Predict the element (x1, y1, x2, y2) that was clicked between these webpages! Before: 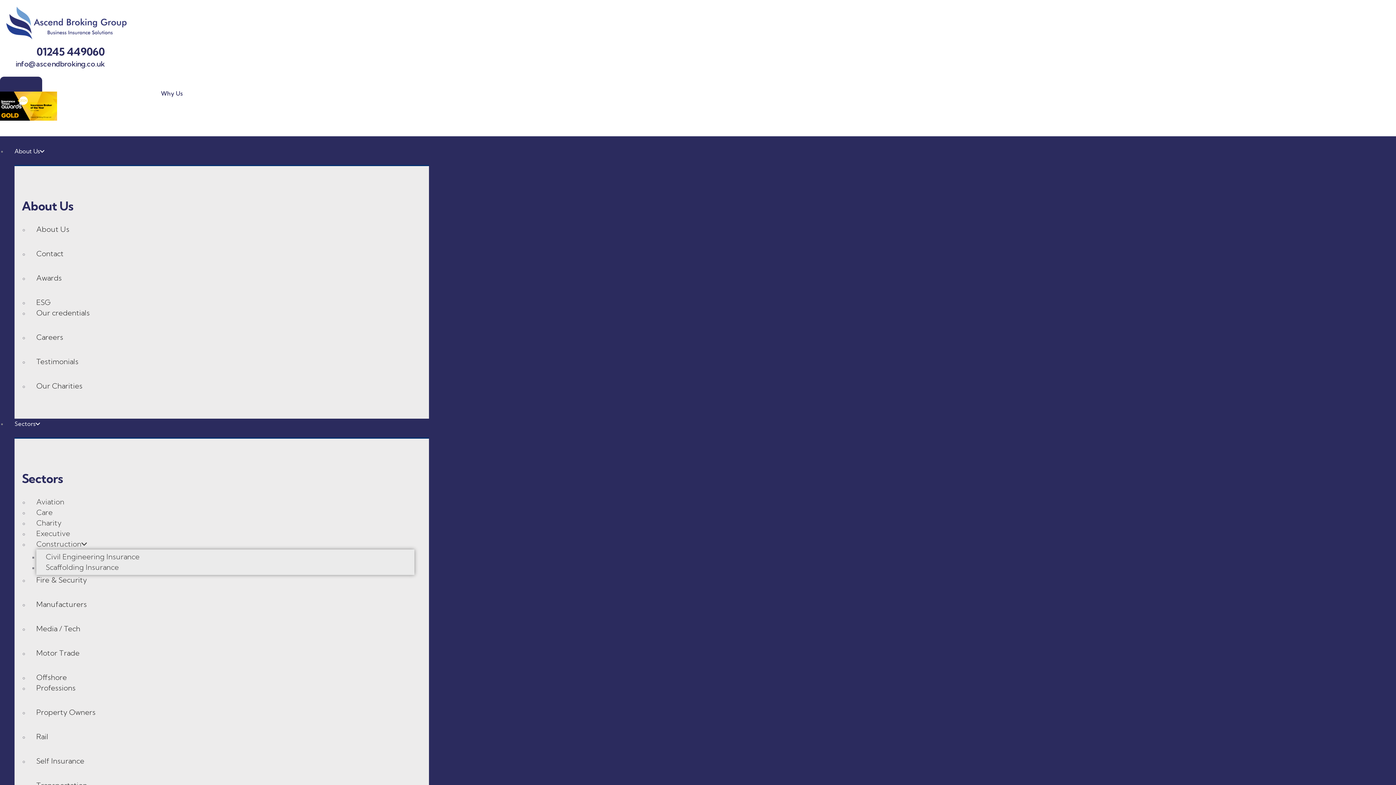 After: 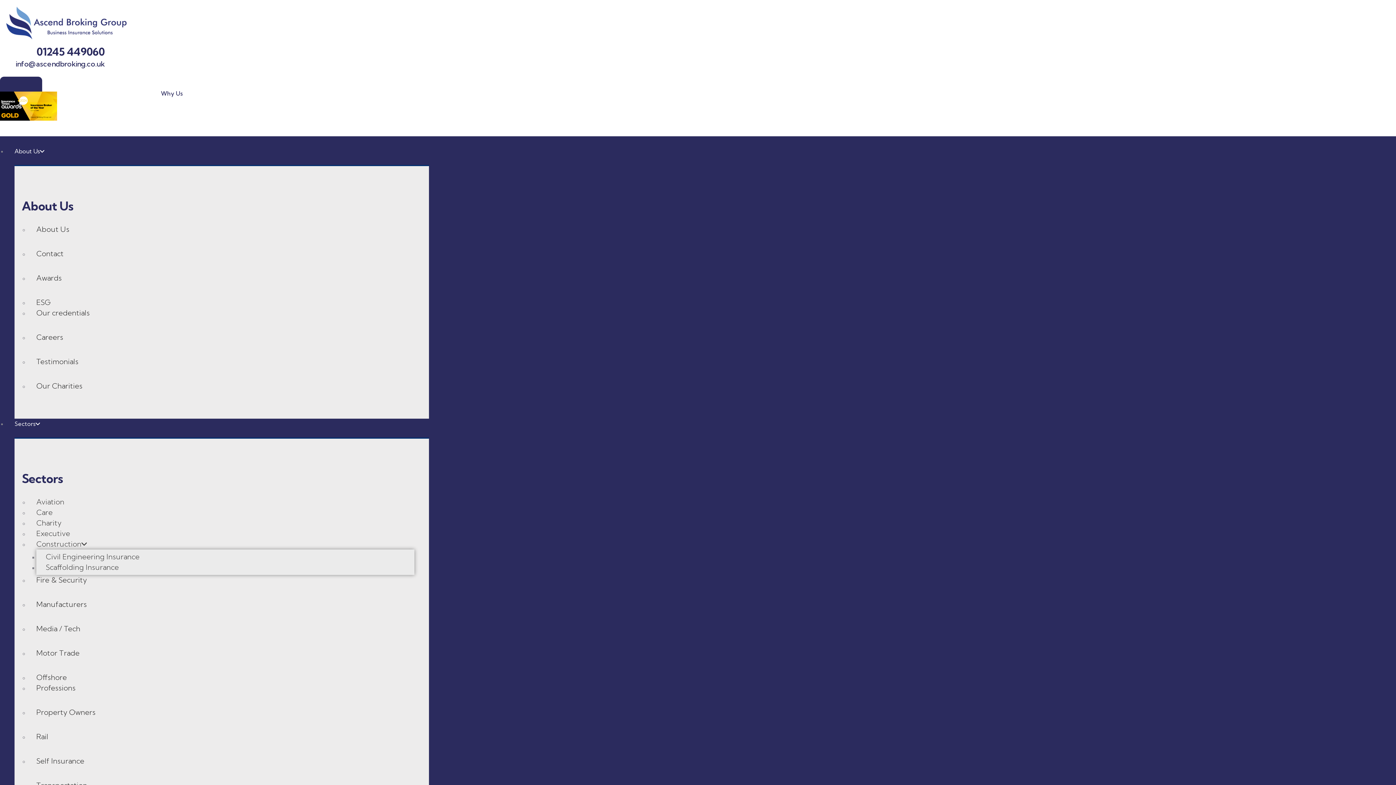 Action: label: Contact bbox: (36, 249, 63, 258)